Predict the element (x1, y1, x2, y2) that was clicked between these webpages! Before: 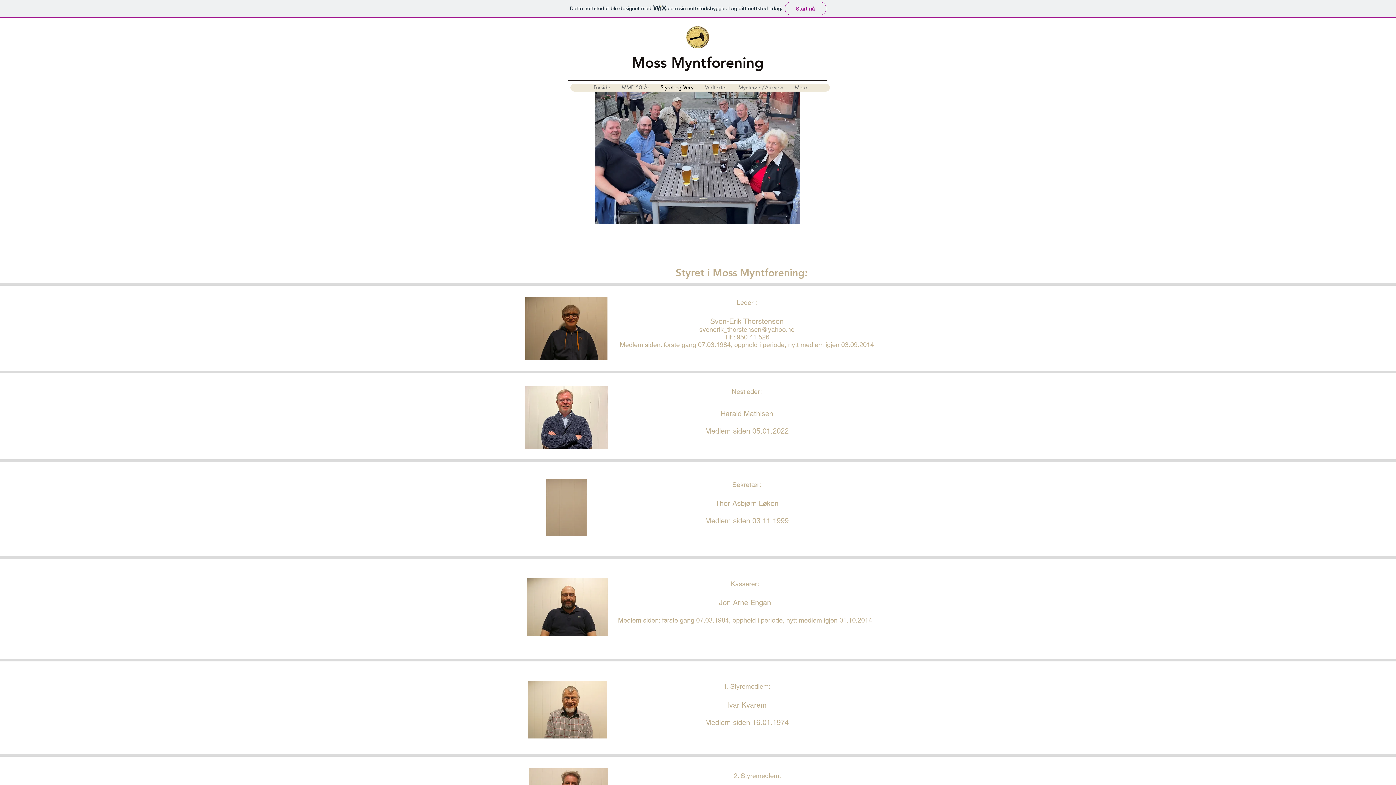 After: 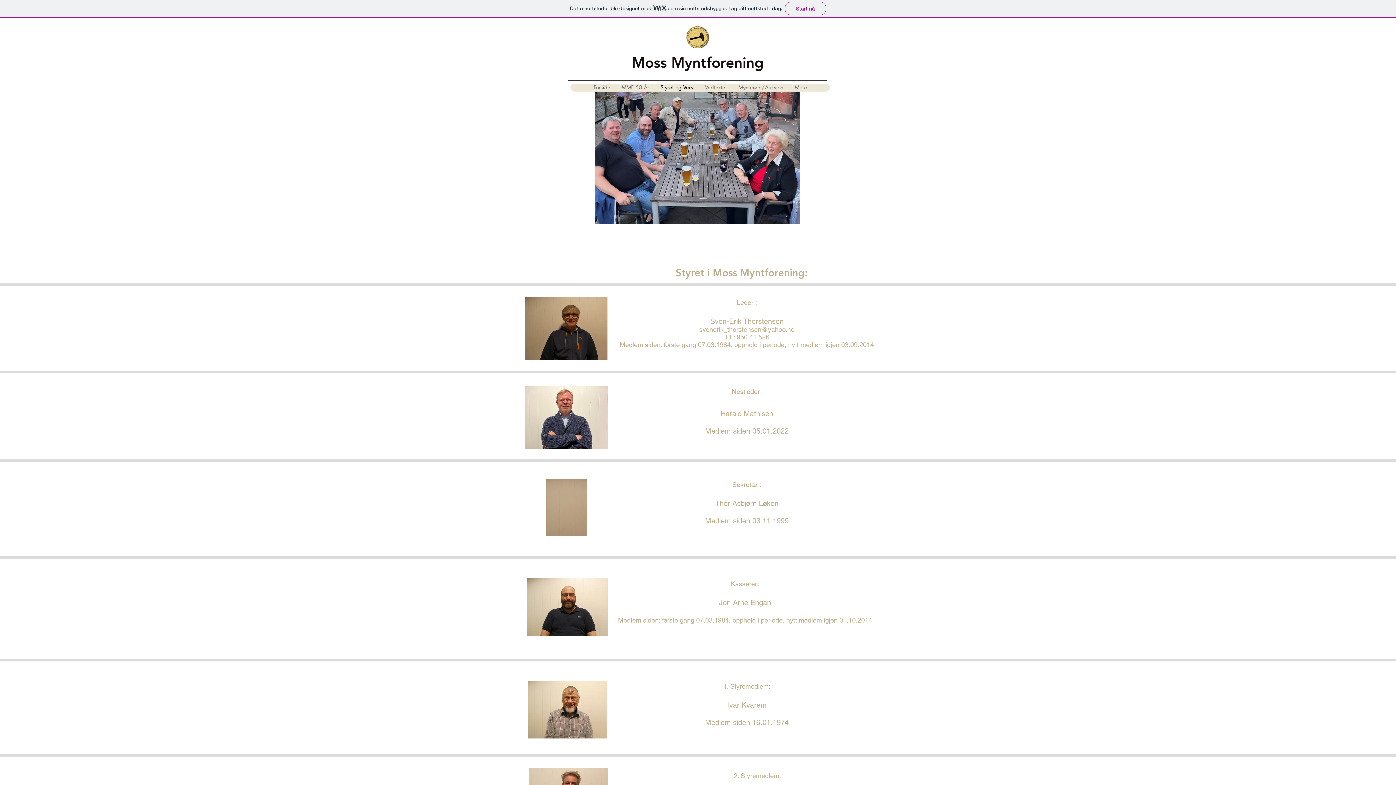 Action: label: Styret og Verv bbox: (654, 83, 699, 91)